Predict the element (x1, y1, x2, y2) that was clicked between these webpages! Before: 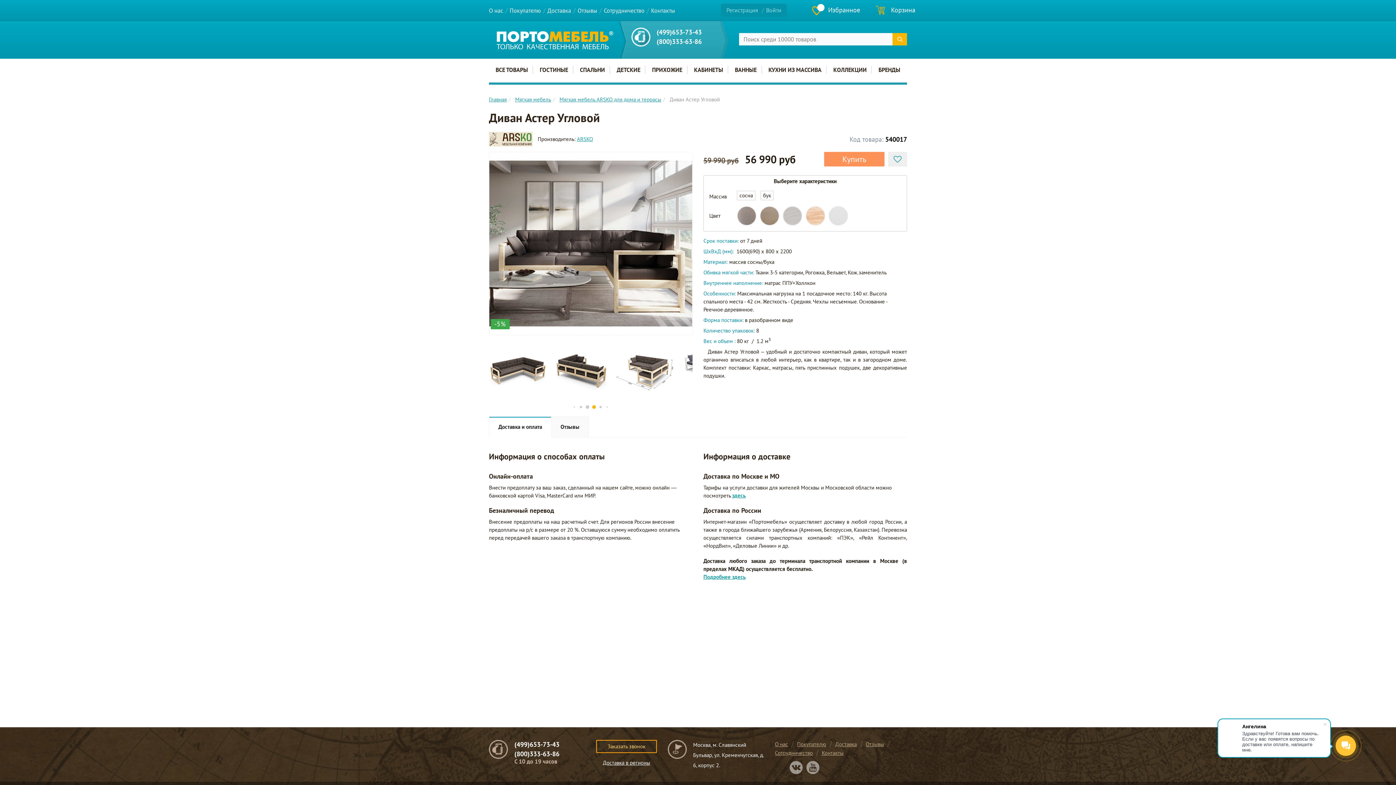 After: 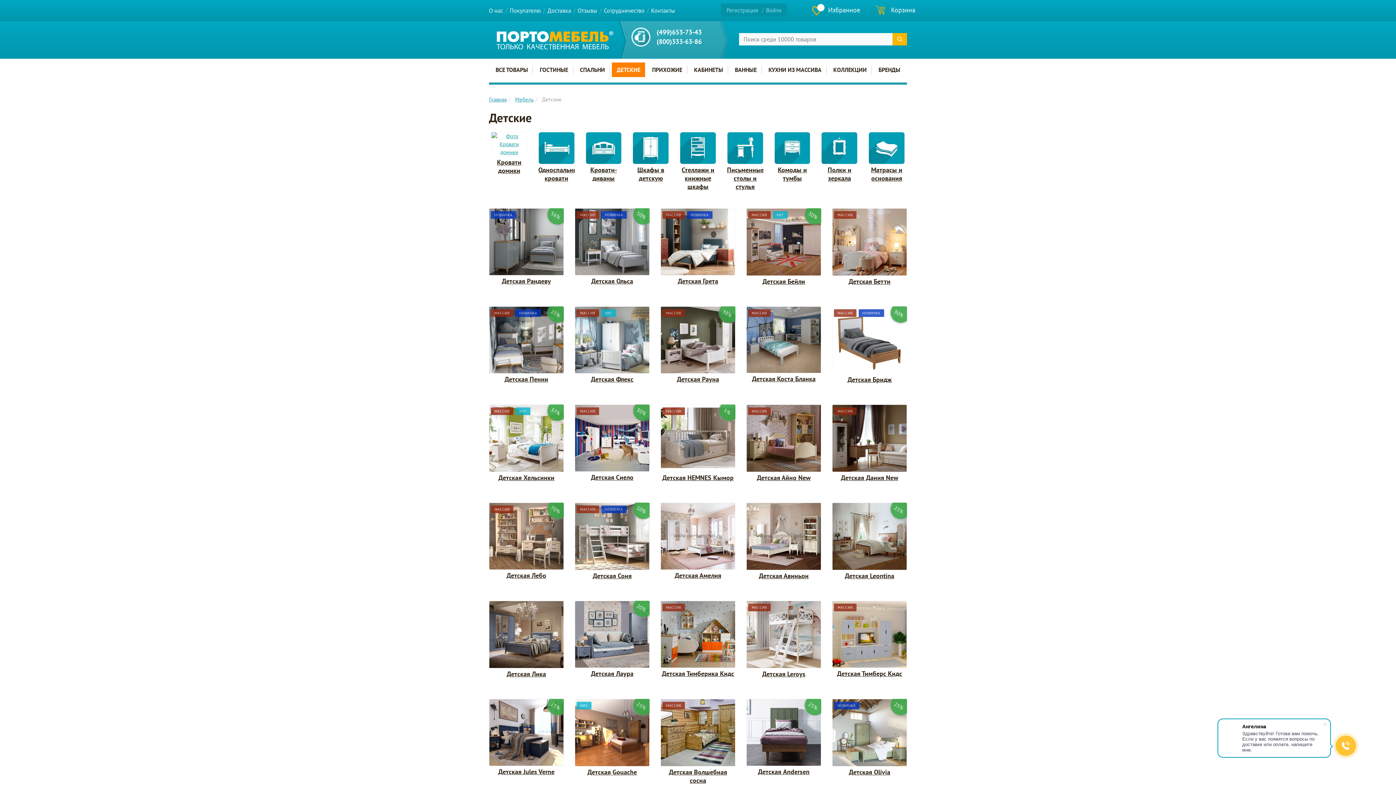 Action: bbox: (612, 65, 645, 73) label: ДЕТСКИЕ